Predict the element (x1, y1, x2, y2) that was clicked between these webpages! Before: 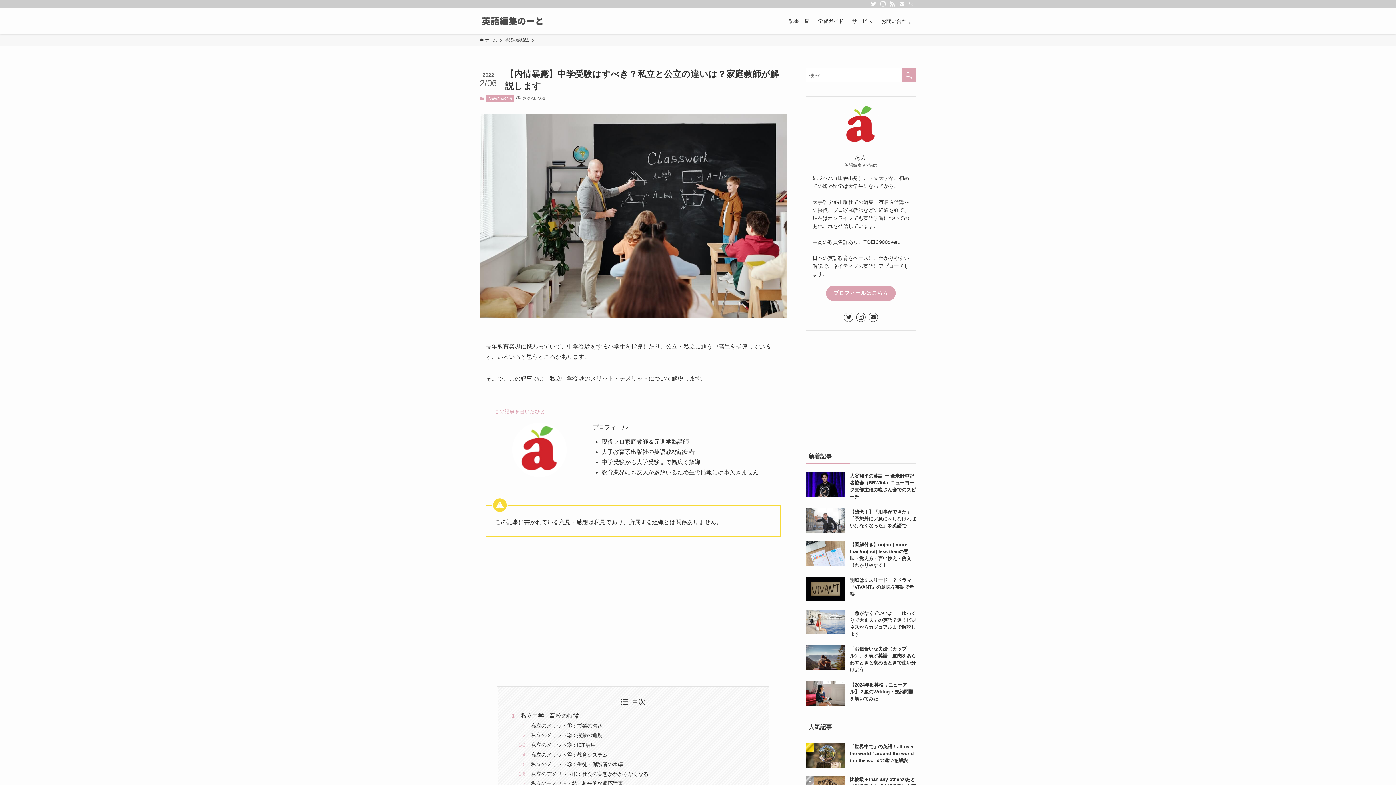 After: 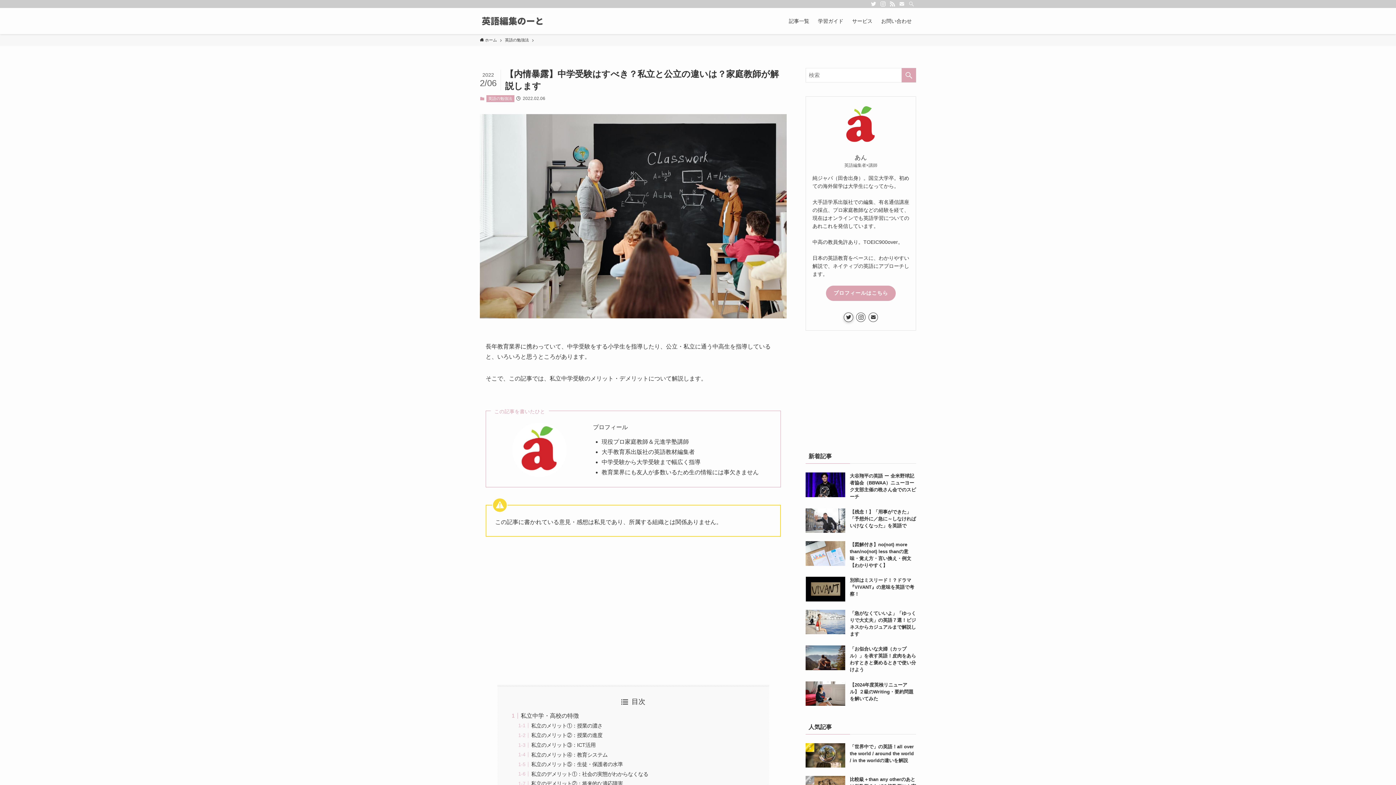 Action: bbox: (844, 312, 853, 322) label: twitter